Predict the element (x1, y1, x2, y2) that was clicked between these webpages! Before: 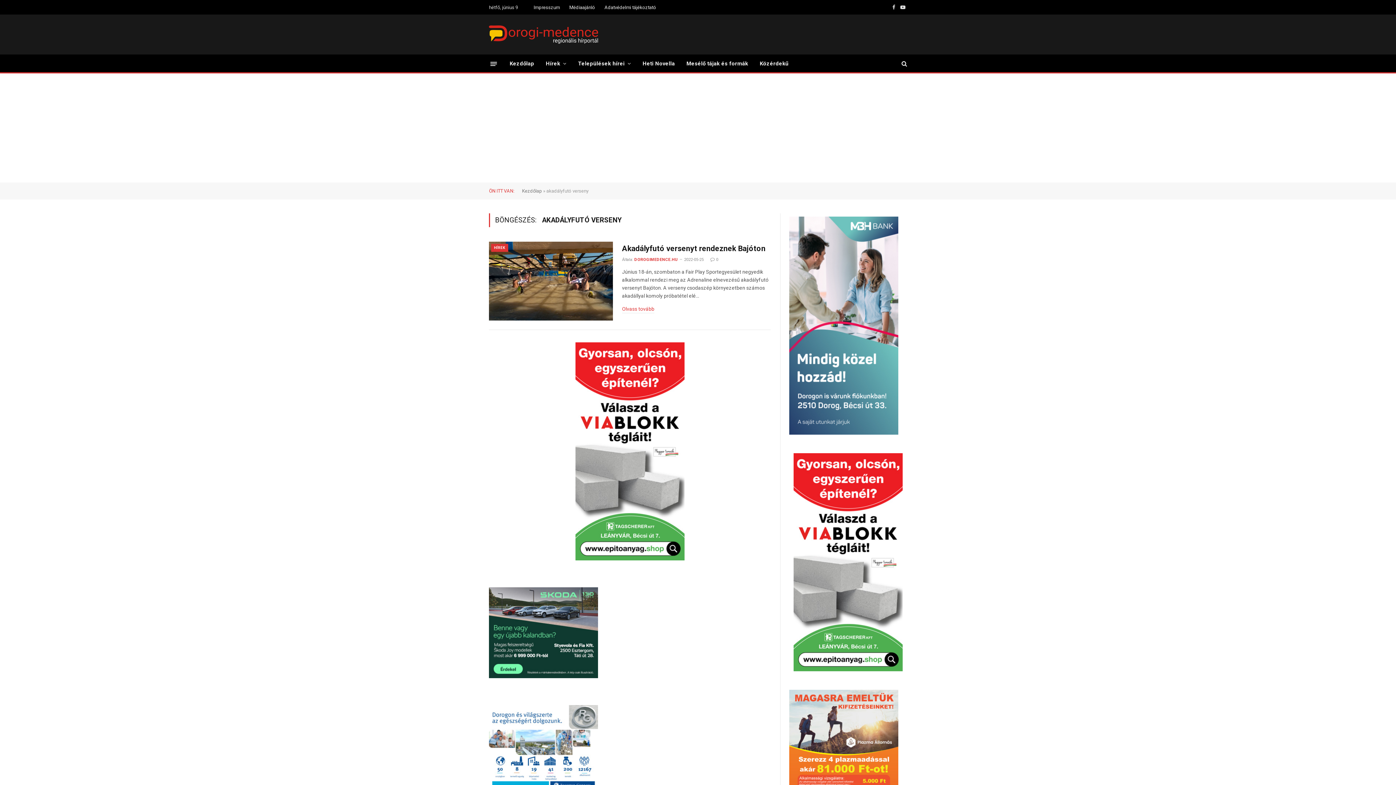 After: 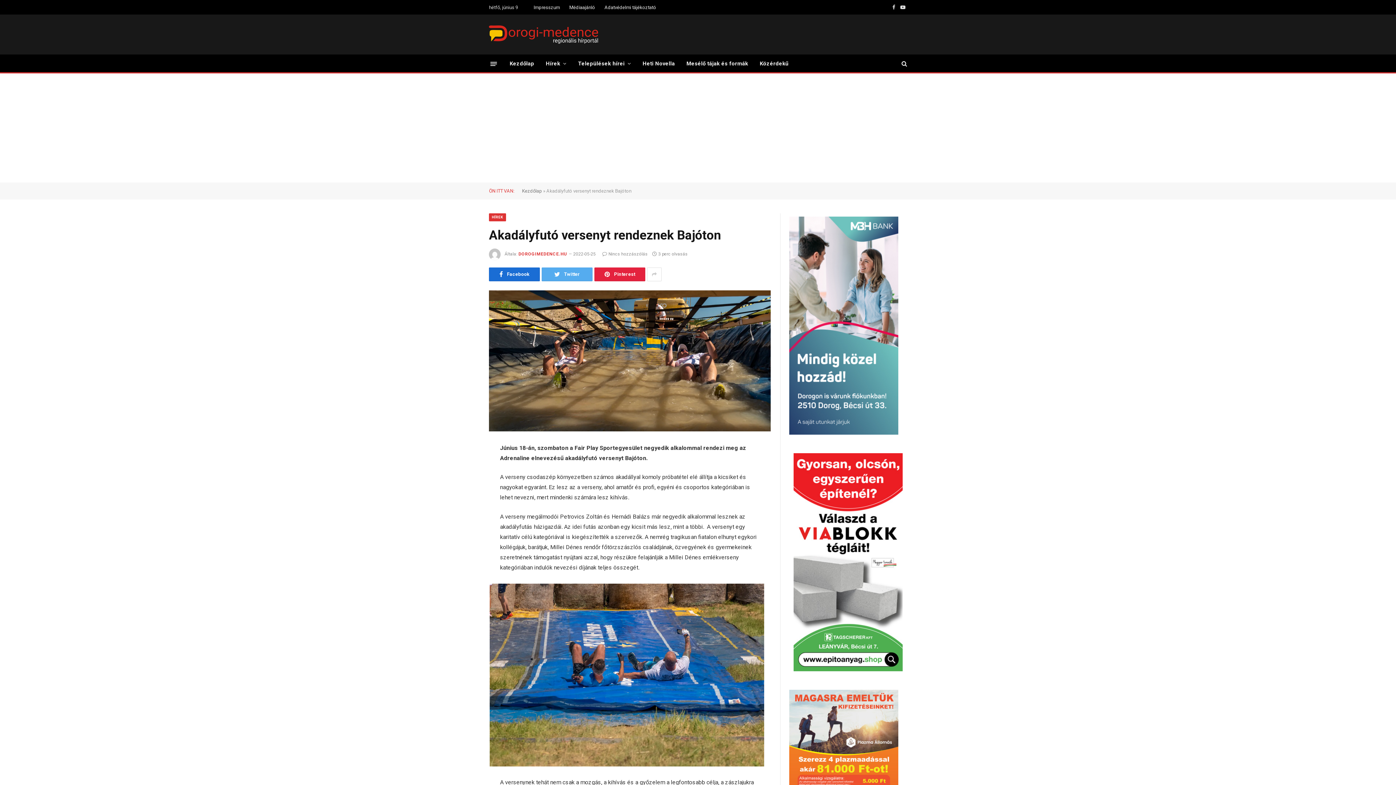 Action: label: 2022-05-25 bbox: (684, 257, 704, 262)